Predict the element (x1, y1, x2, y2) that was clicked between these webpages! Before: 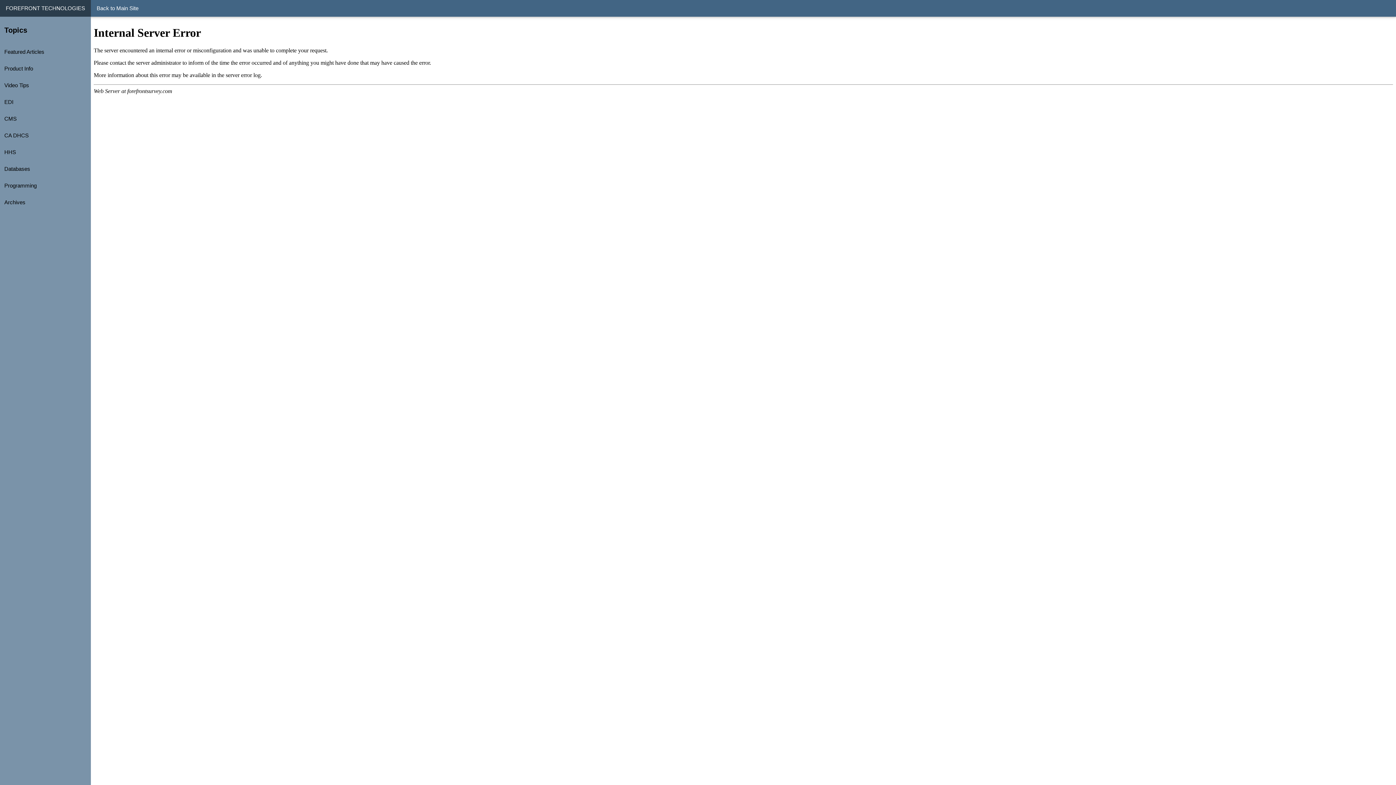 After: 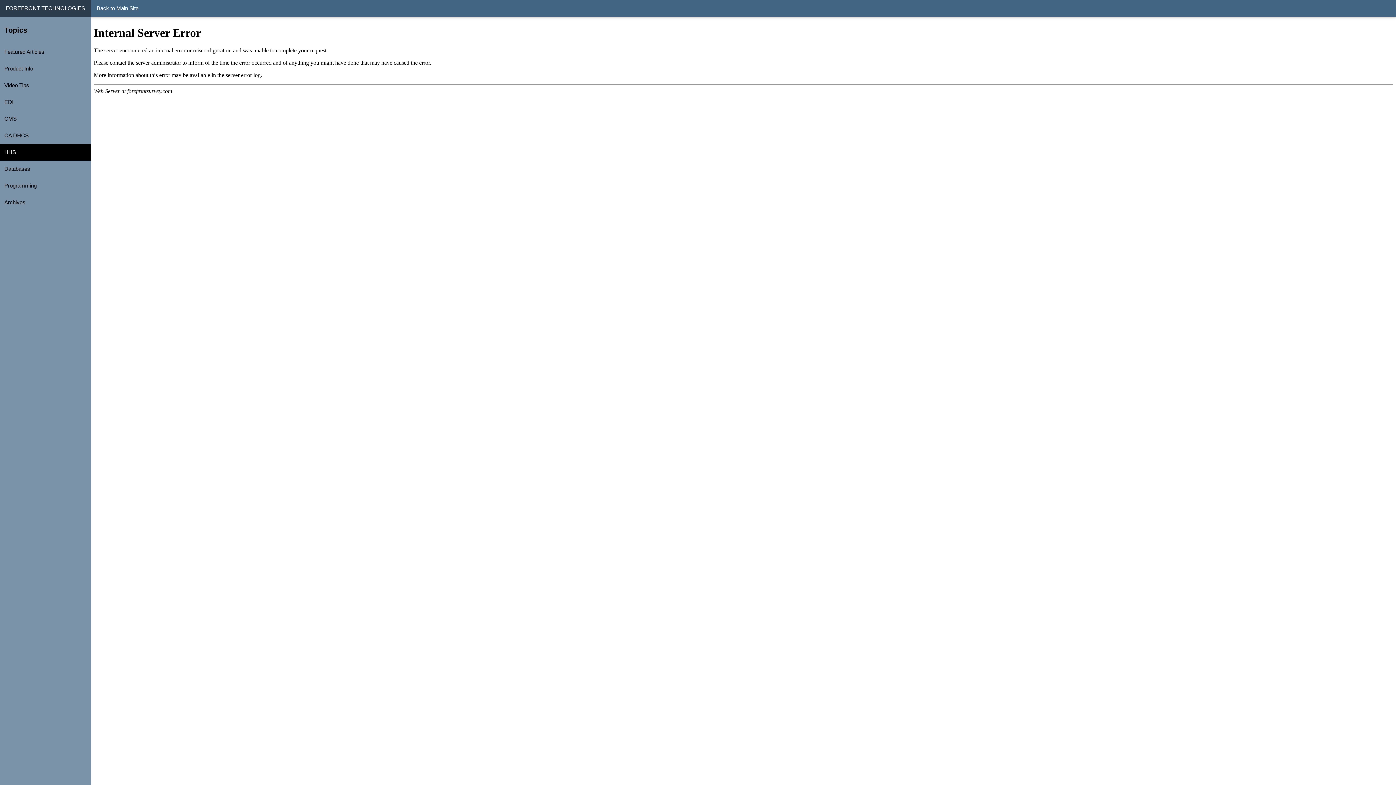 Action: bbox: (0, 144, 90, 160) label: HHS